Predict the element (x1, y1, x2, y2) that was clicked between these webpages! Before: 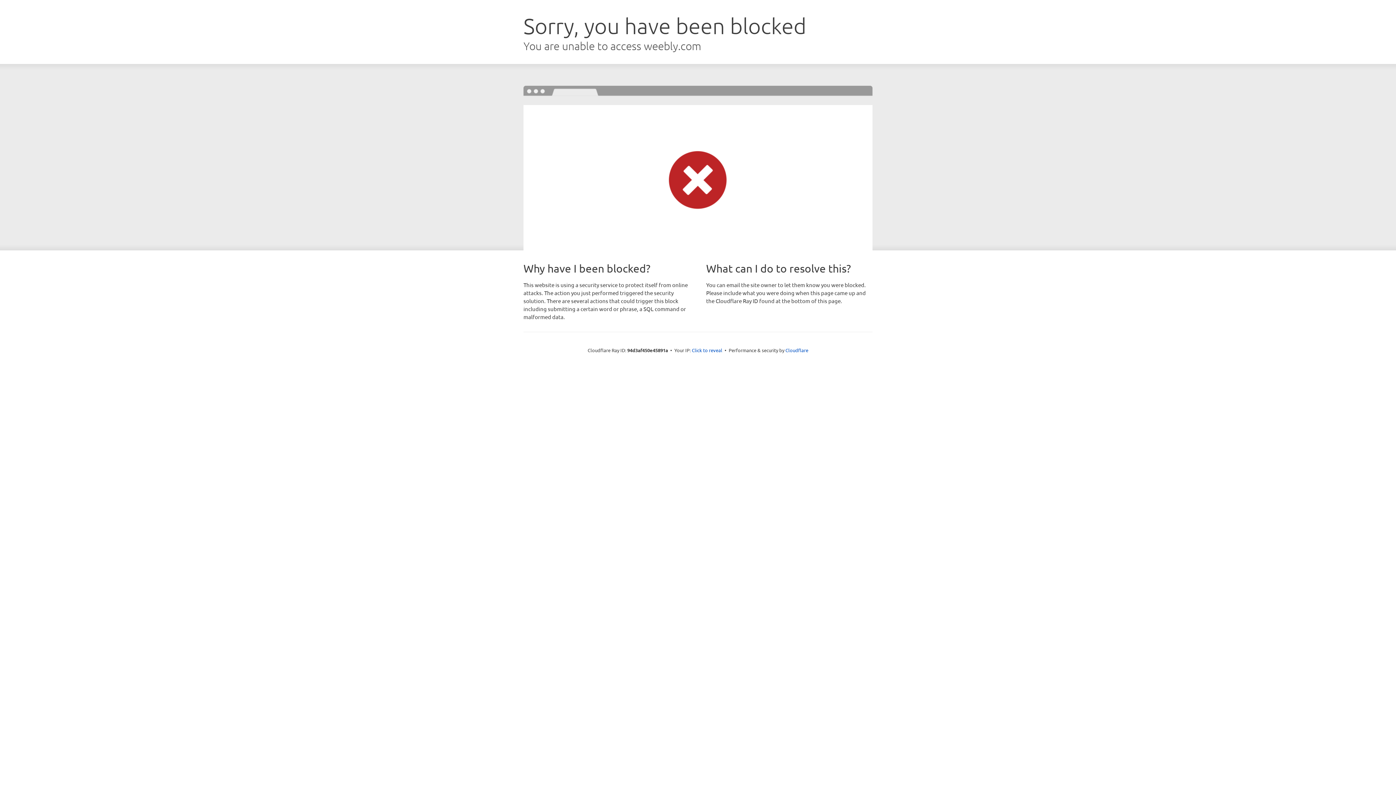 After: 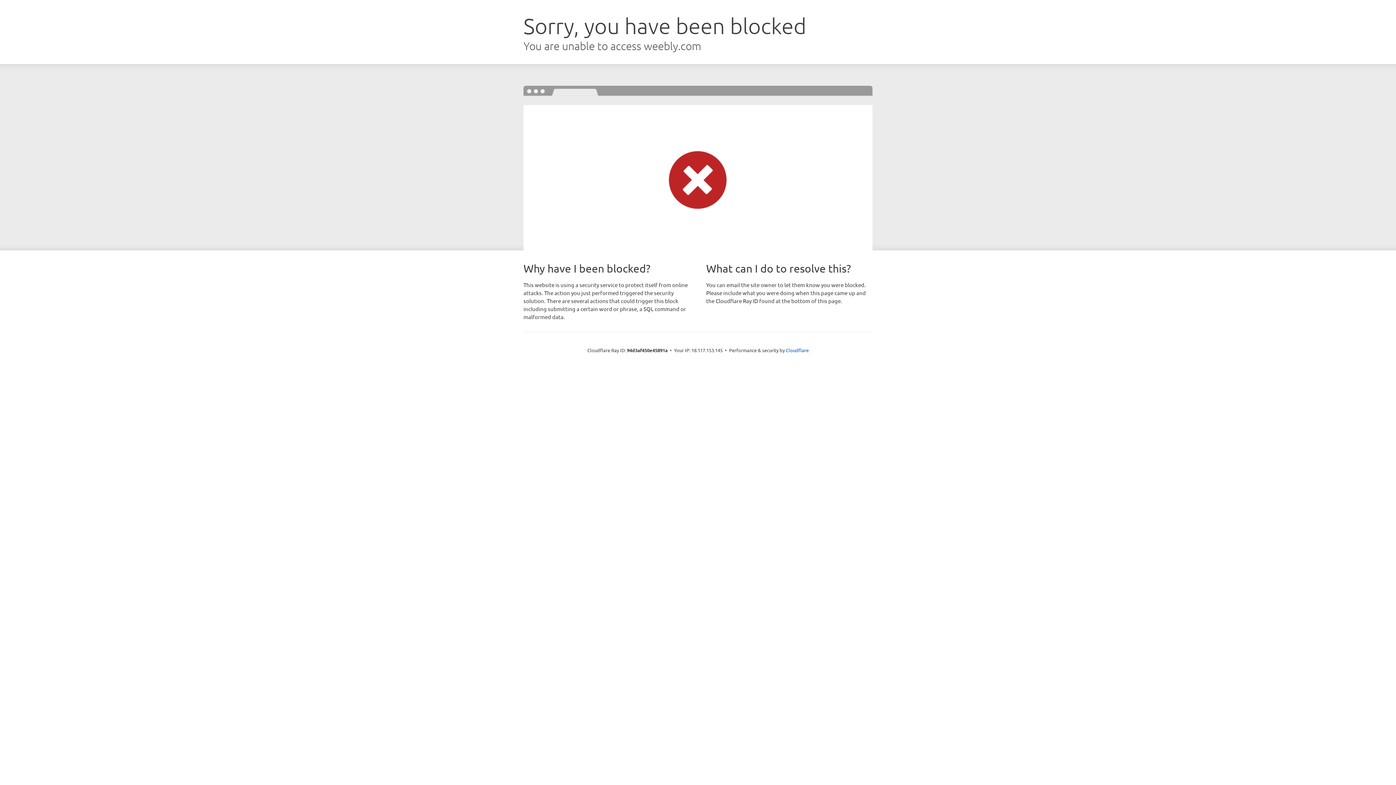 Action: label: Click to reveal bbox: (692, 346, 722, 353)